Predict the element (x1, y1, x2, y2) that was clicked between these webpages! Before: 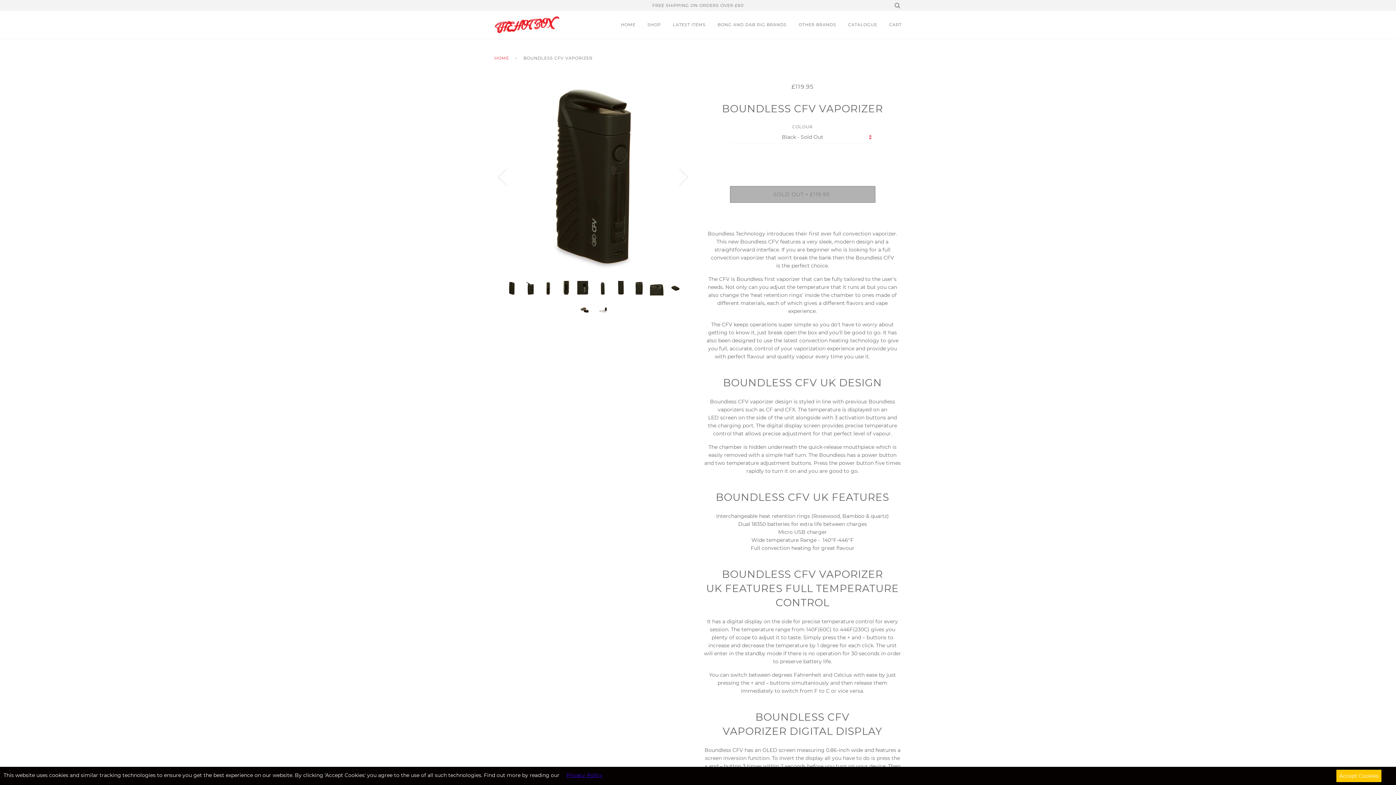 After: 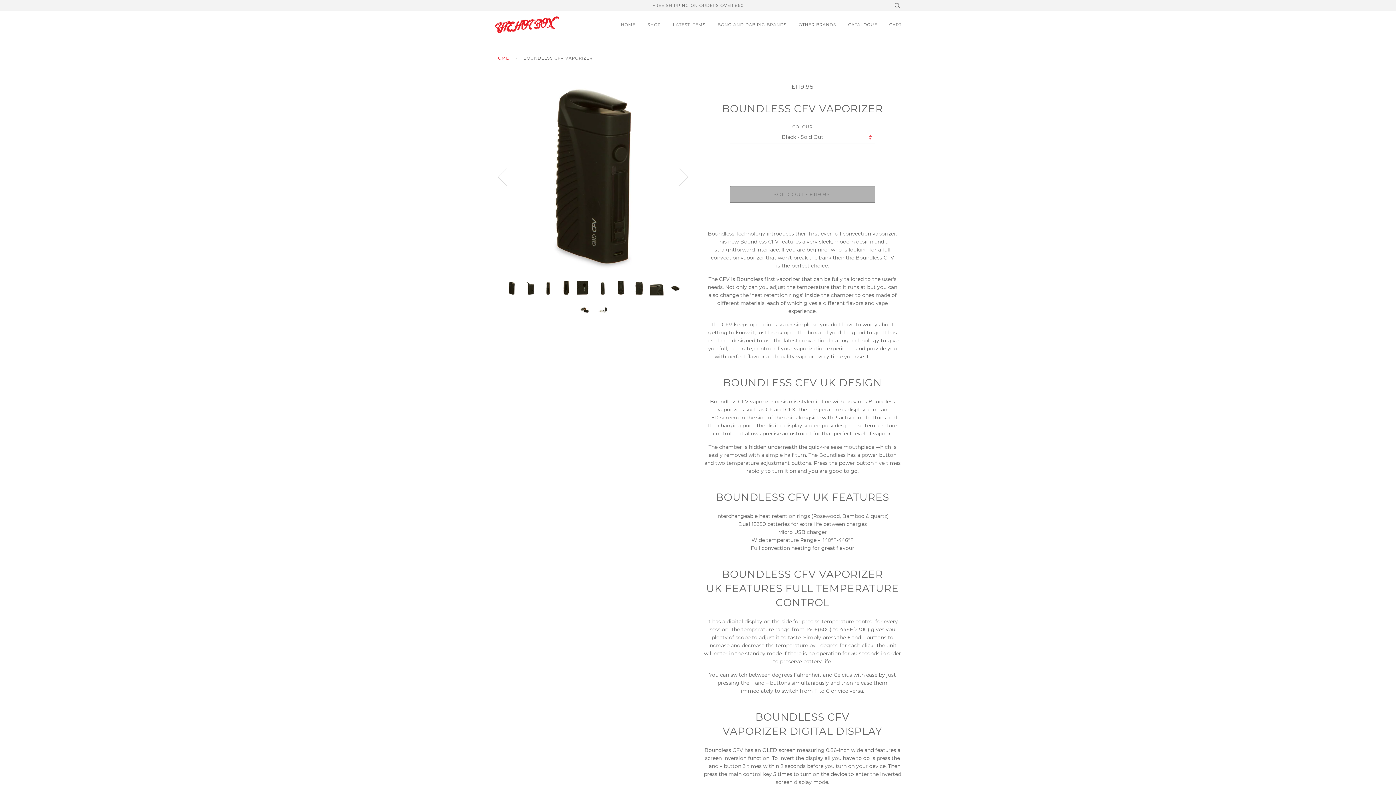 Action: bbox: (1336, 770, 1381, 782) label: Accept Cookies